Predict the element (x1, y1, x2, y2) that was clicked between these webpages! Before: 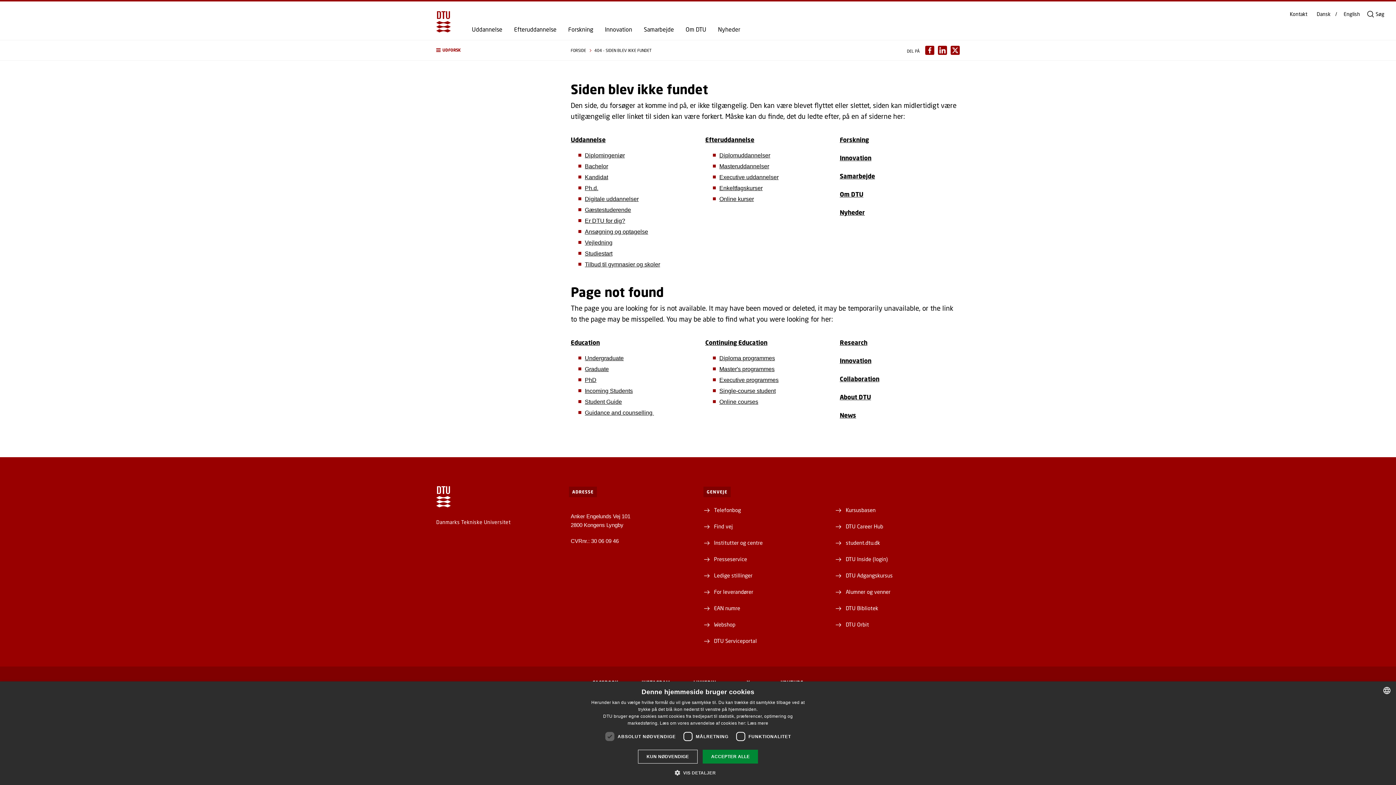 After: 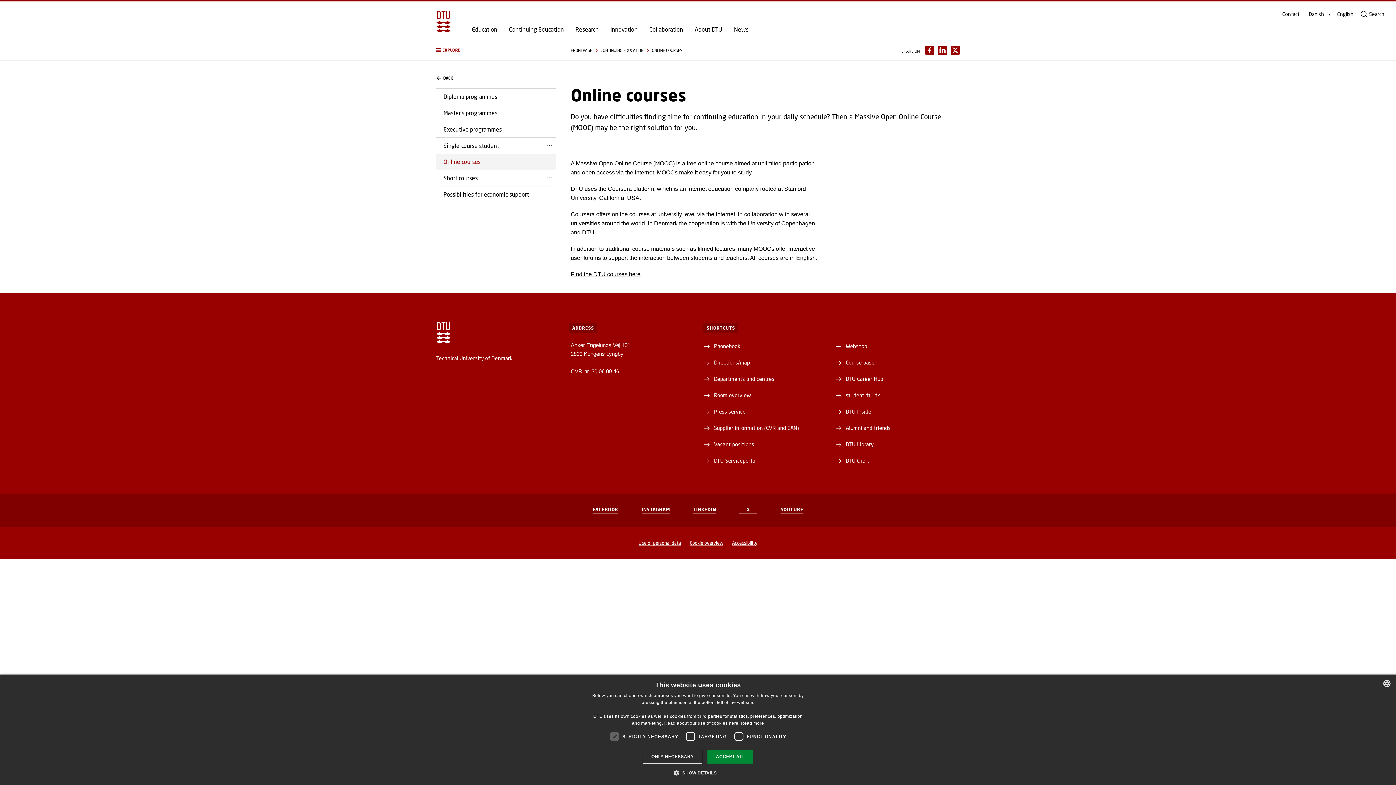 Action: label: Online courses bbox: (719, 398, 758, 405)